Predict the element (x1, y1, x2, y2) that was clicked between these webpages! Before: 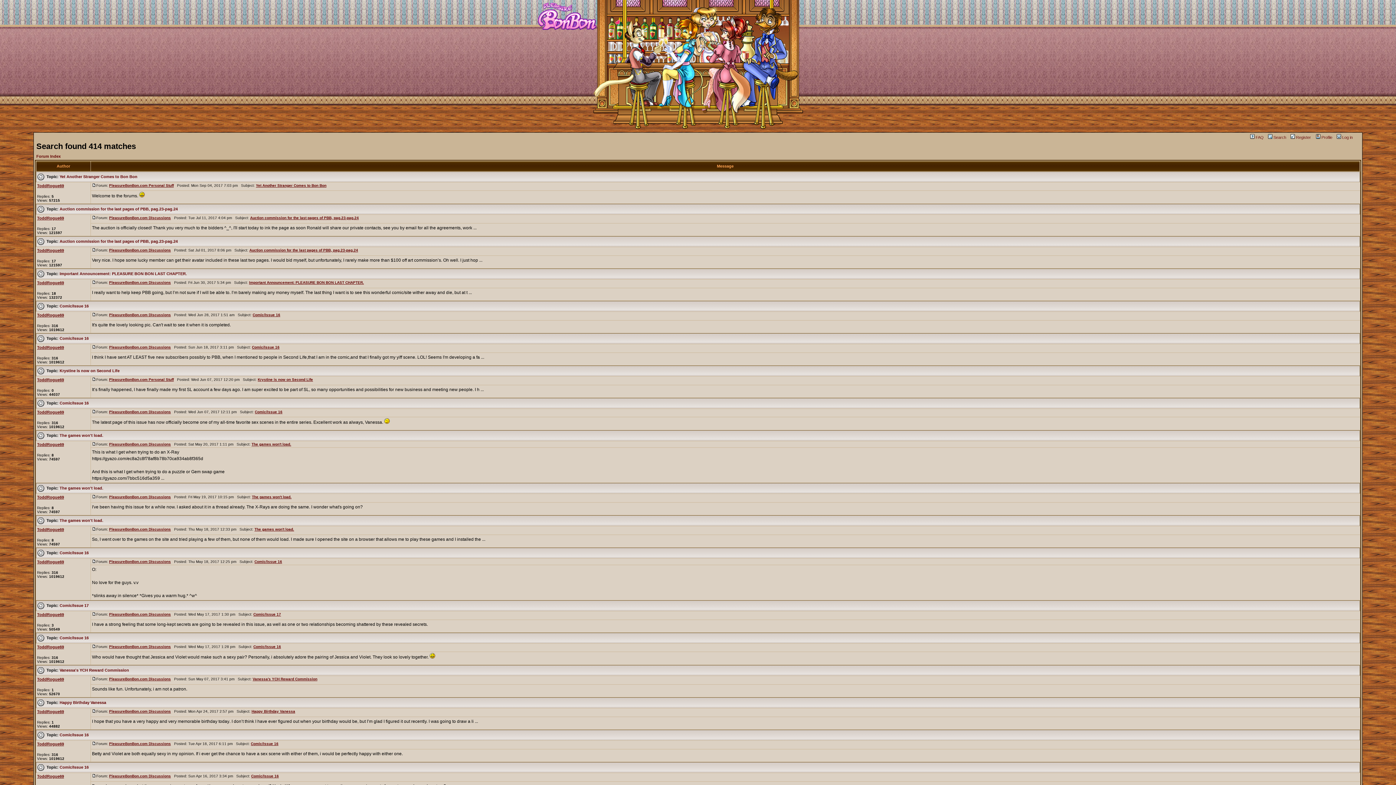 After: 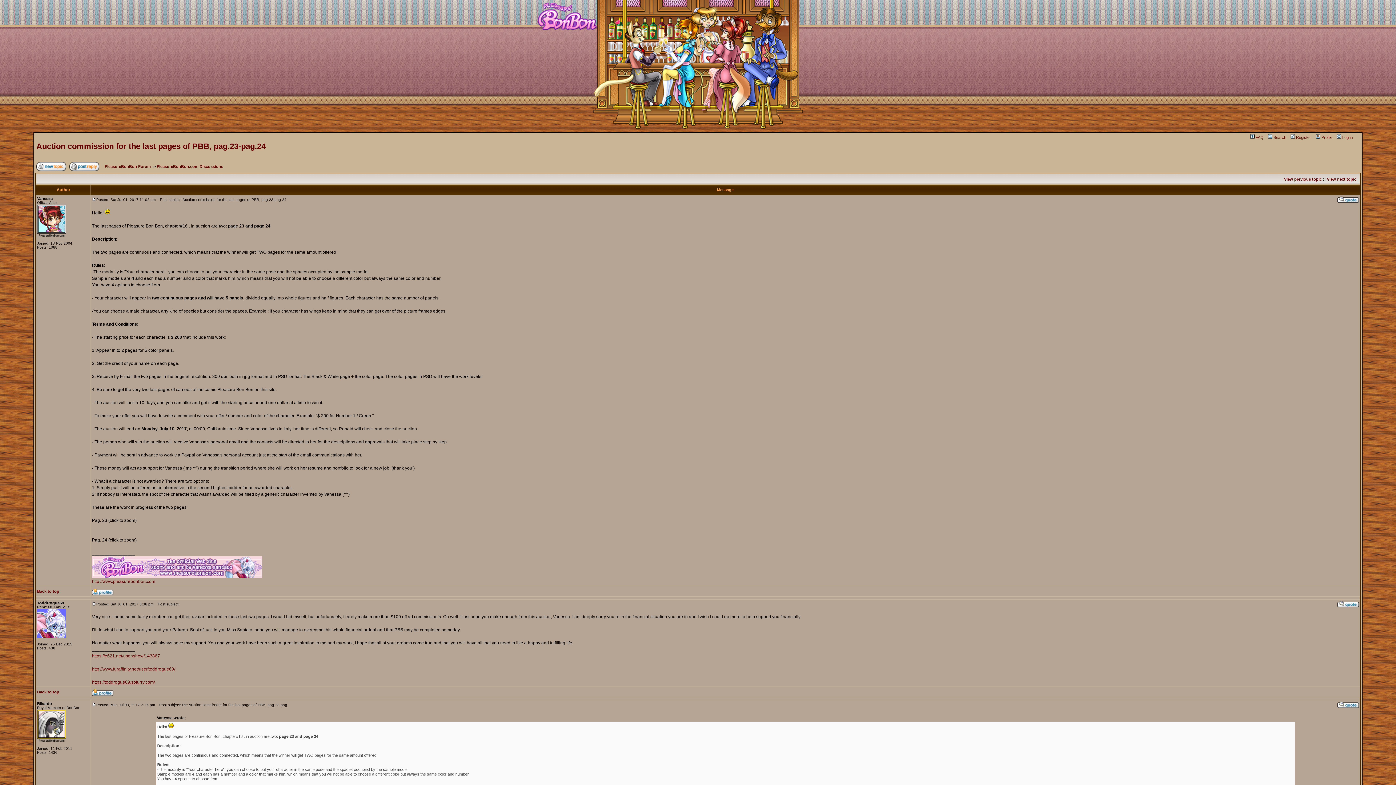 Action: bbox: (59, 206, 177, 211) label: Auction commission for the last pages of PBB, pag.23-pag.24